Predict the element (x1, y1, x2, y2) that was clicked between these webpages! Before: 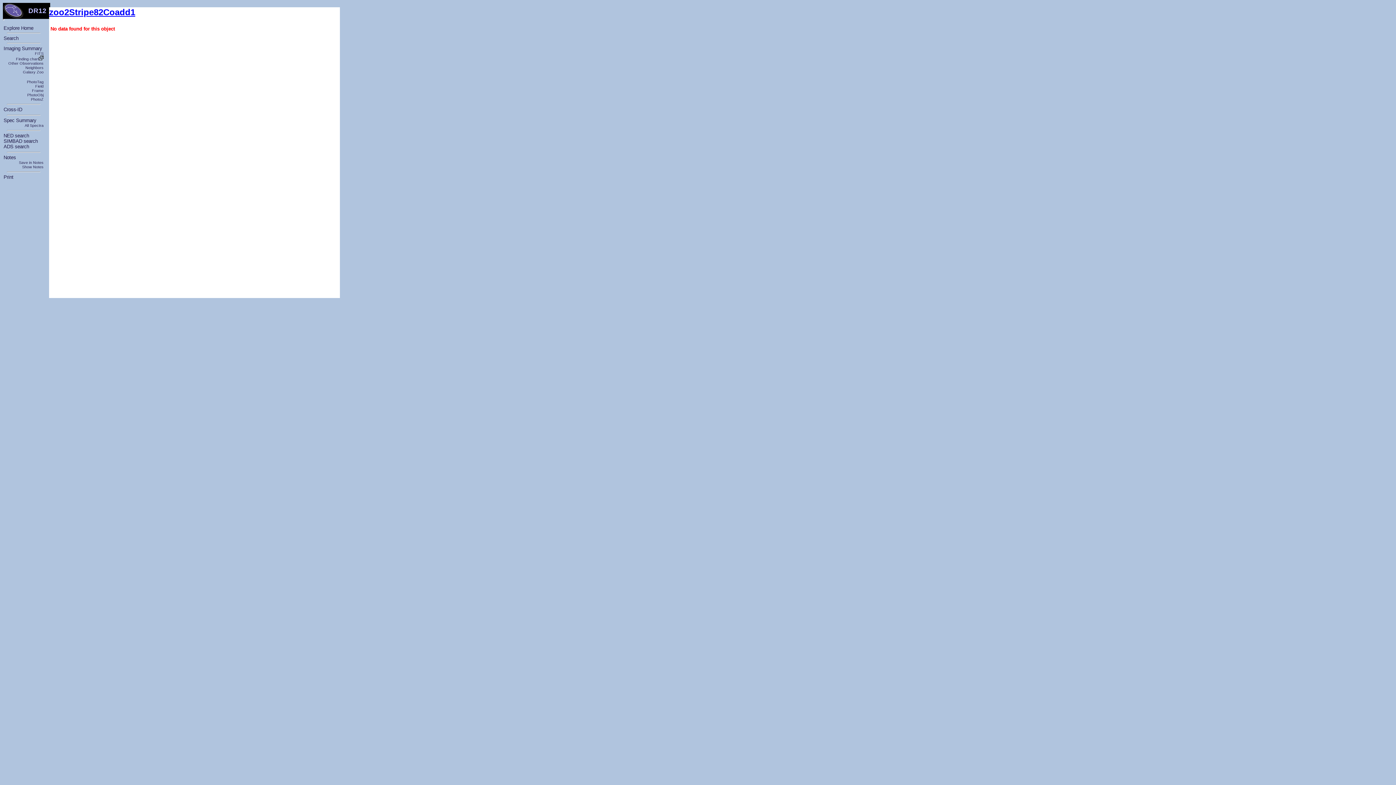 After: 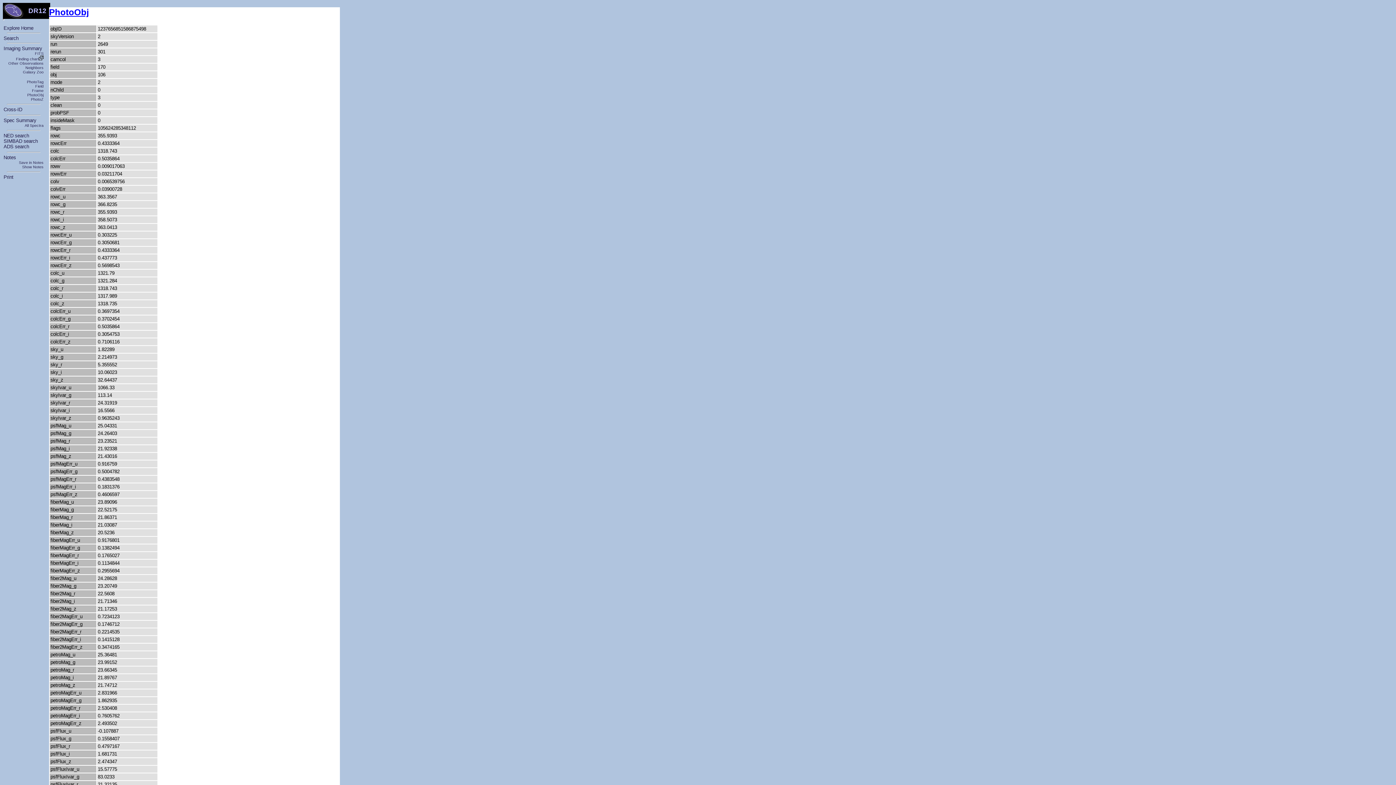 Action: bbox: (27, 92, 43, 97) label: PhotoObj